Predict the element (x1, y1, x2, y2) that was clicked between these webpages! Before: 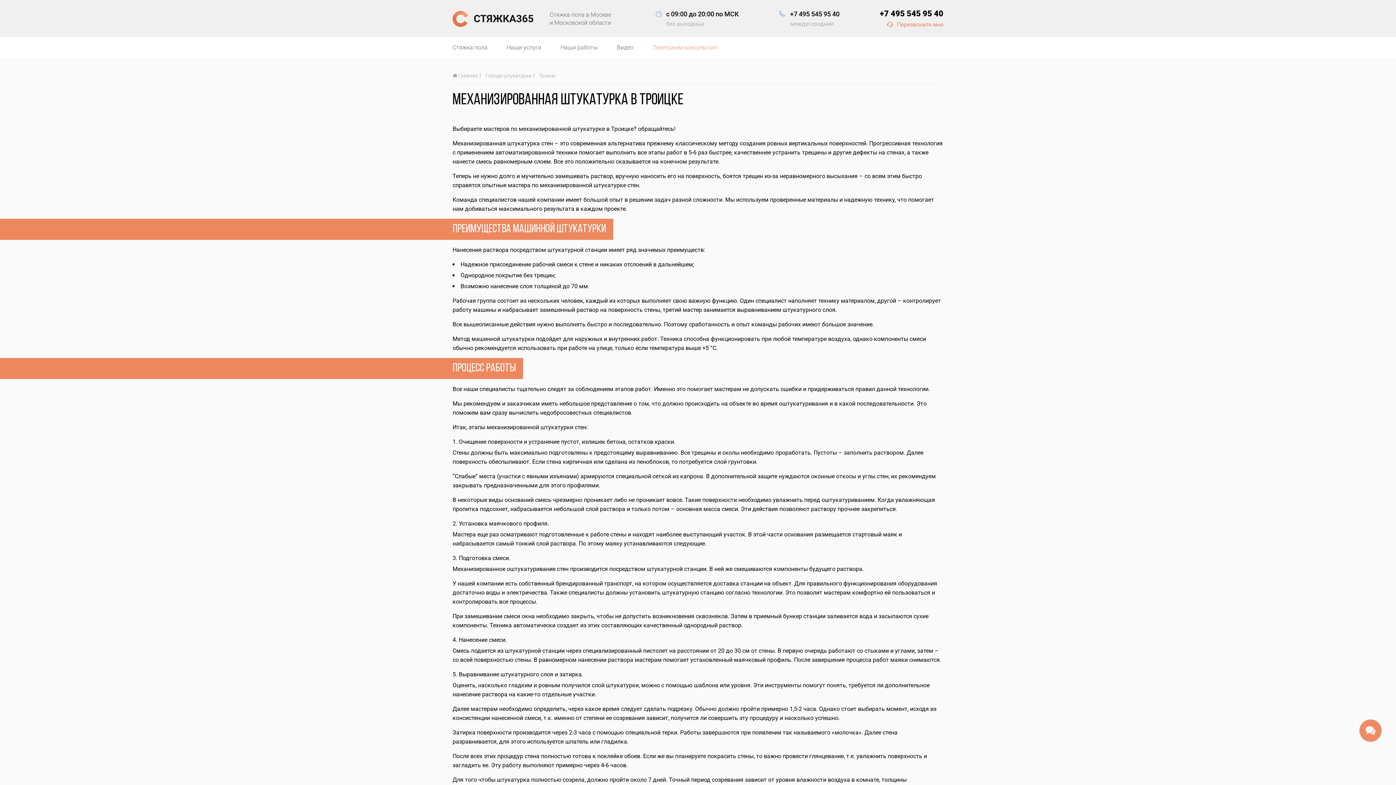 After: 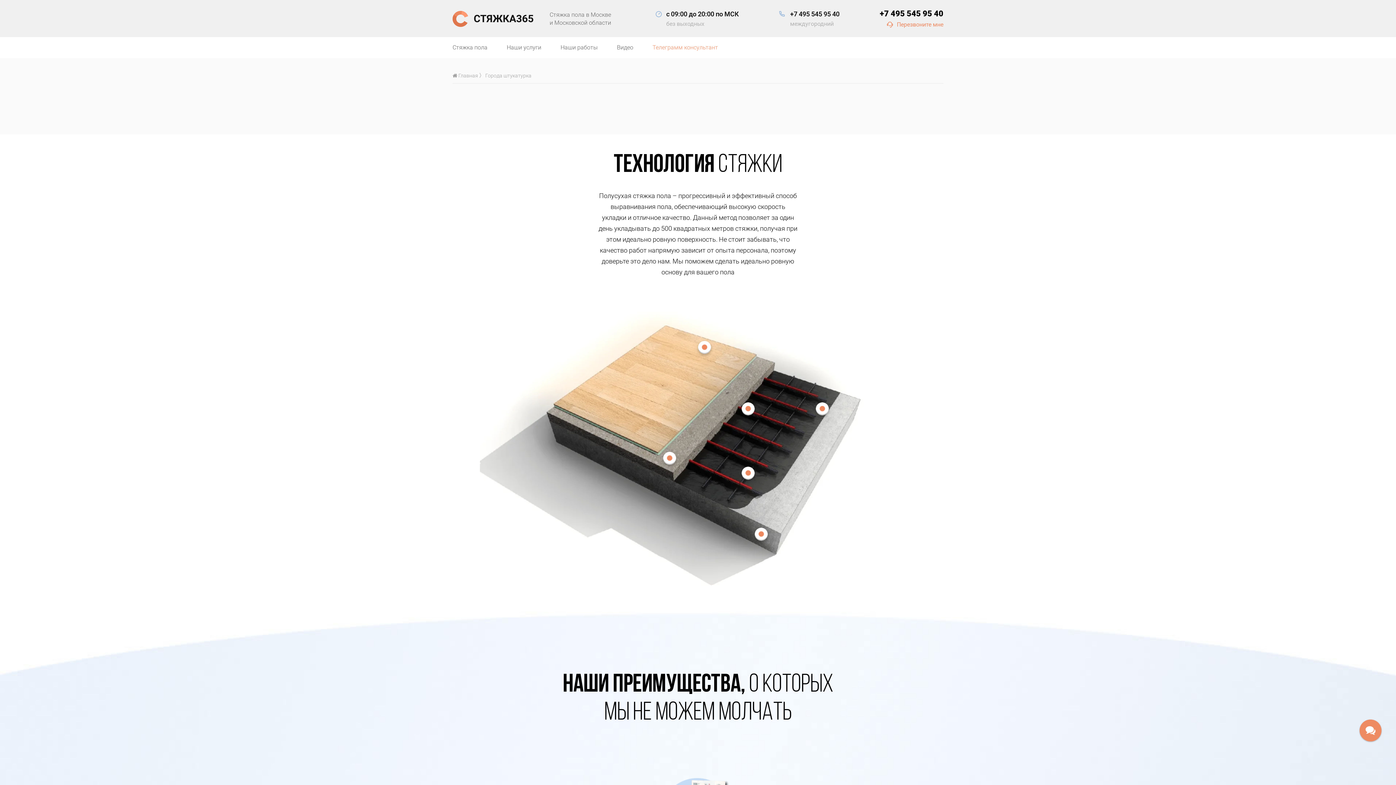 Action: label: Города штукатурка  bbox: (485, 72, 532, 78)